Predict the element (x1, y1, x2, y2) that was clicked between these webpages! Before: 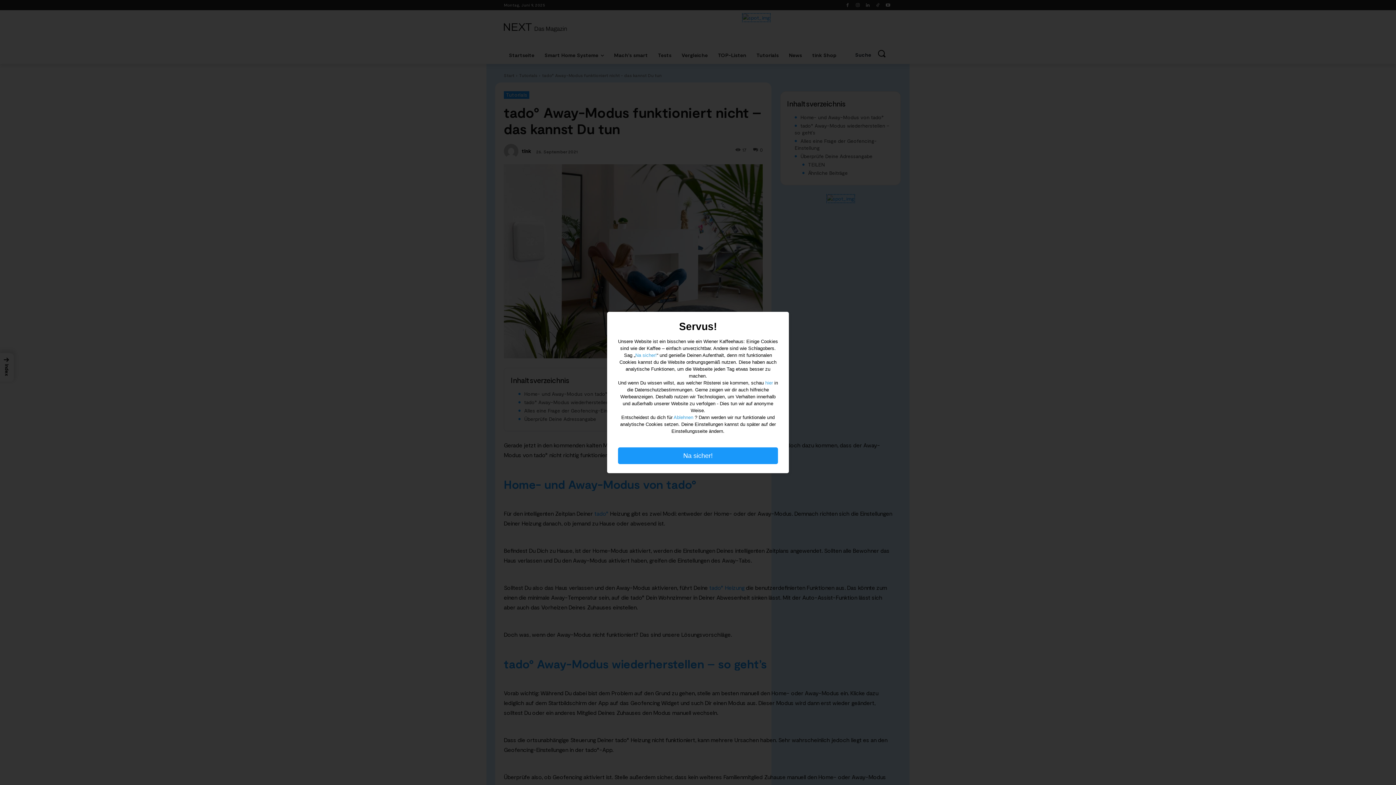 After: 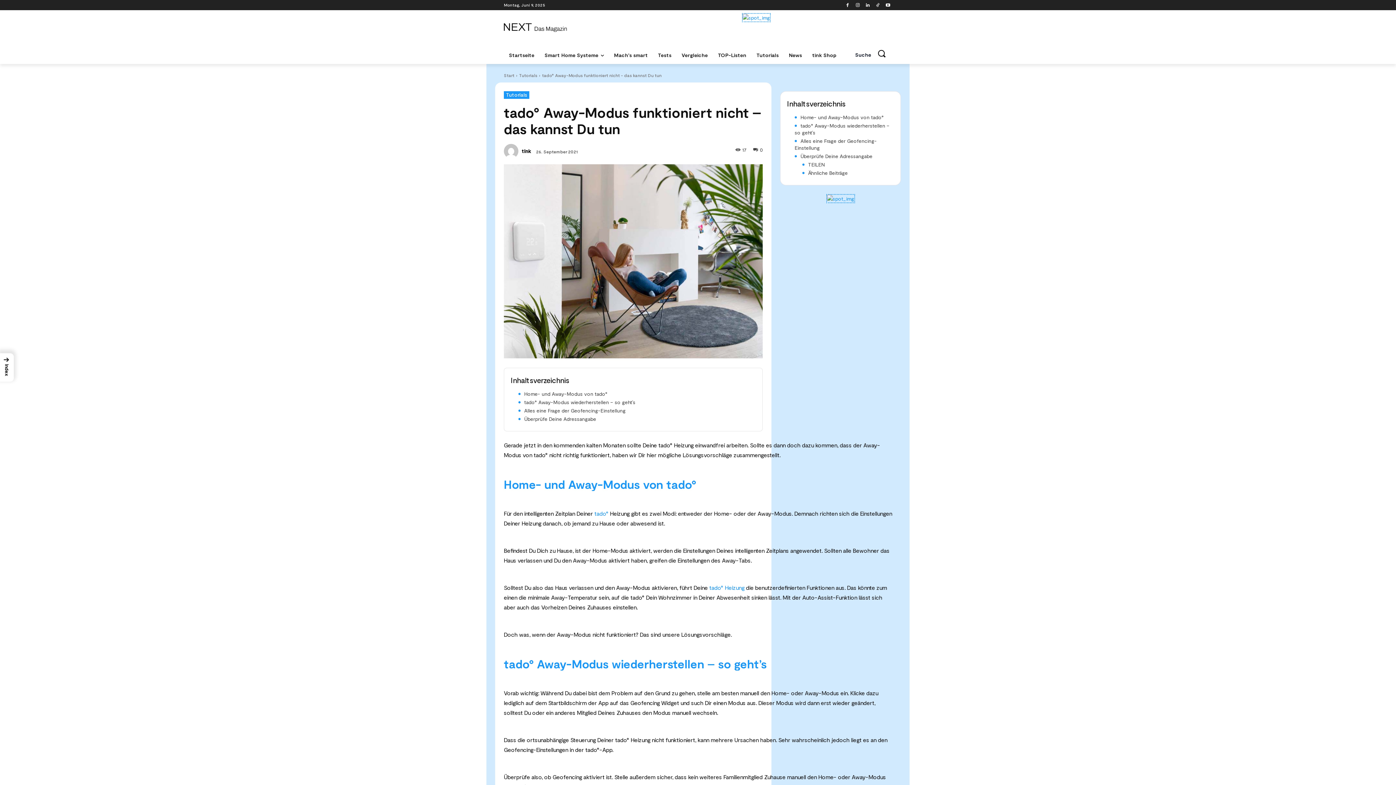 Action: label: Na sicher! bbox: (635, 352, 656, 358)